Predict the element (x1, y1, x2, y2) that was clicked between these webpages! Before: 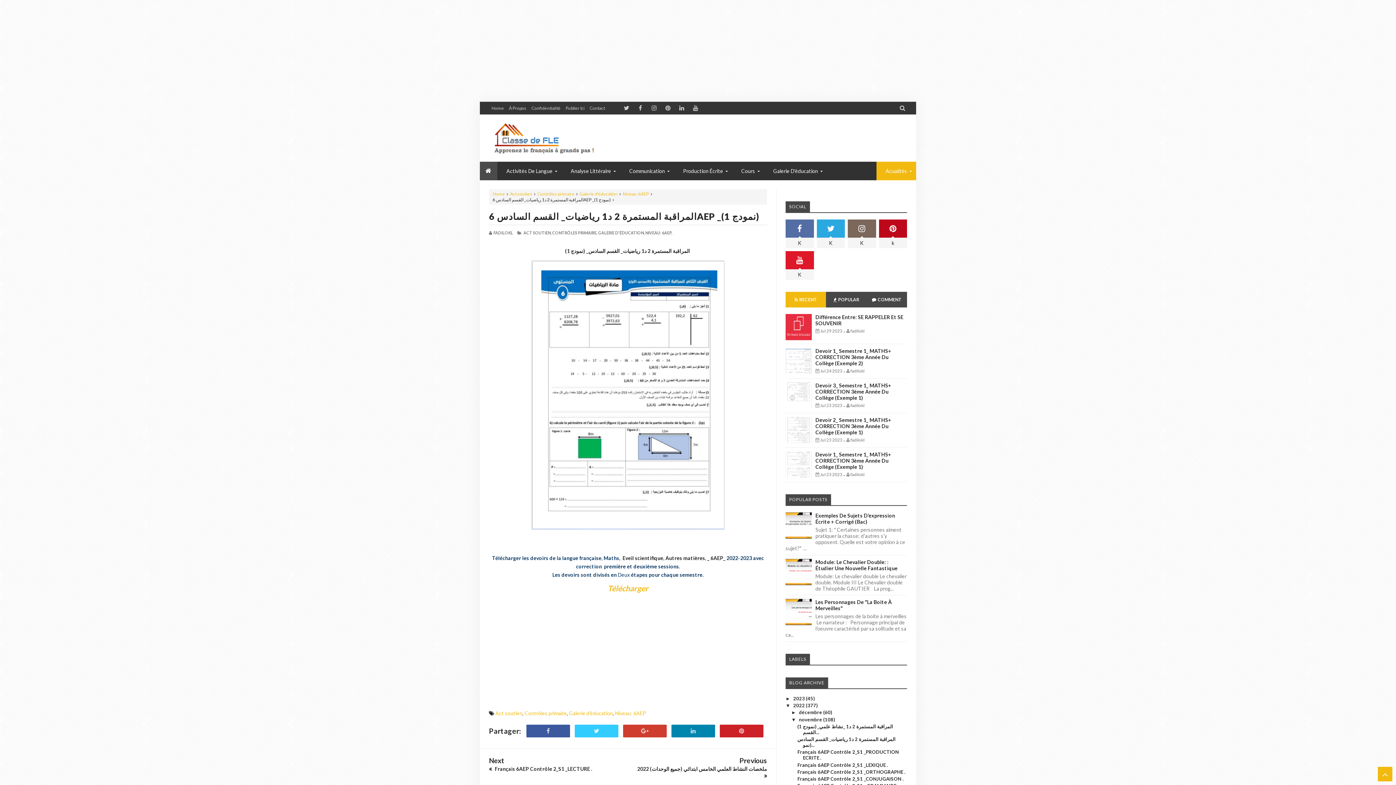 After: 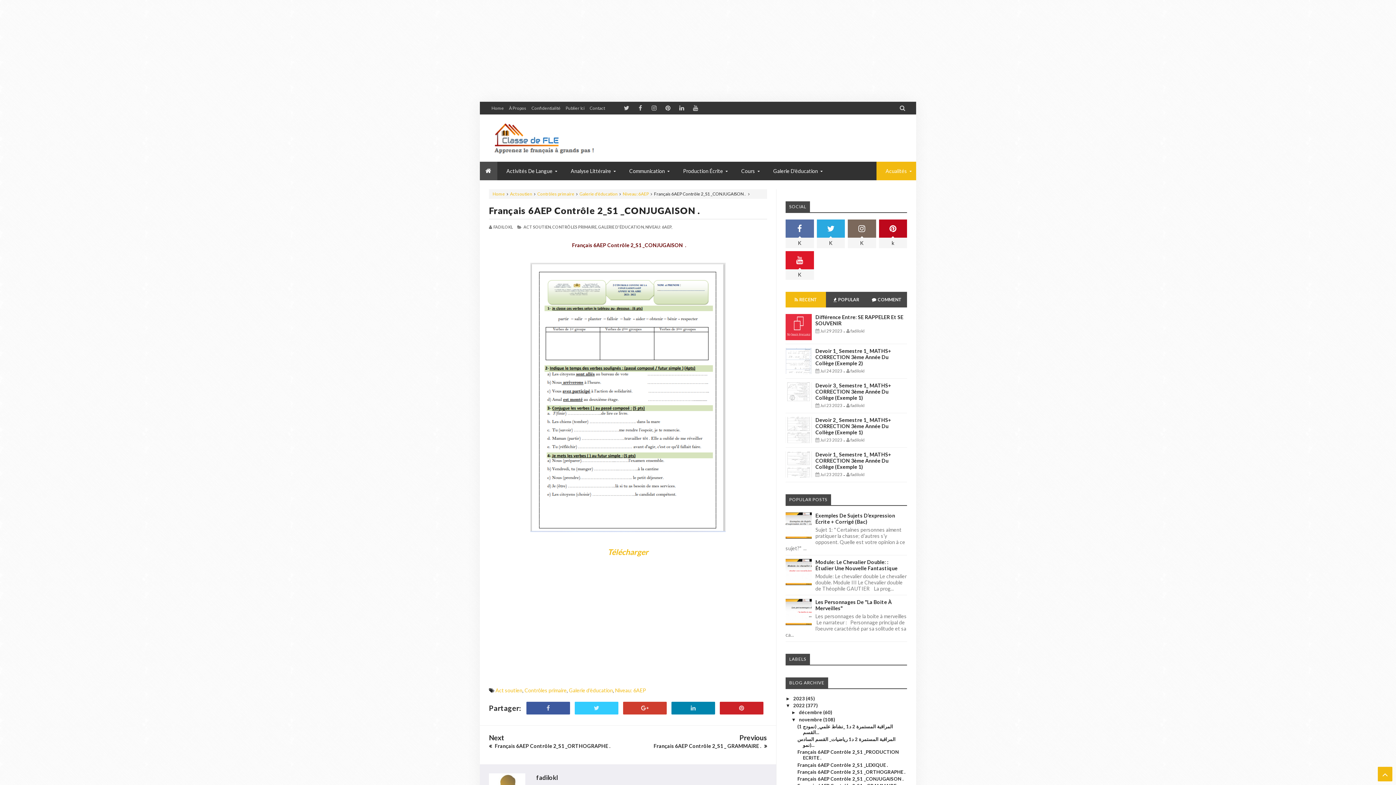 Action: label: Français 6AEP Contrôle 2_S1 _CONJUGAISON . bbox: (797, 776, 903, 782)